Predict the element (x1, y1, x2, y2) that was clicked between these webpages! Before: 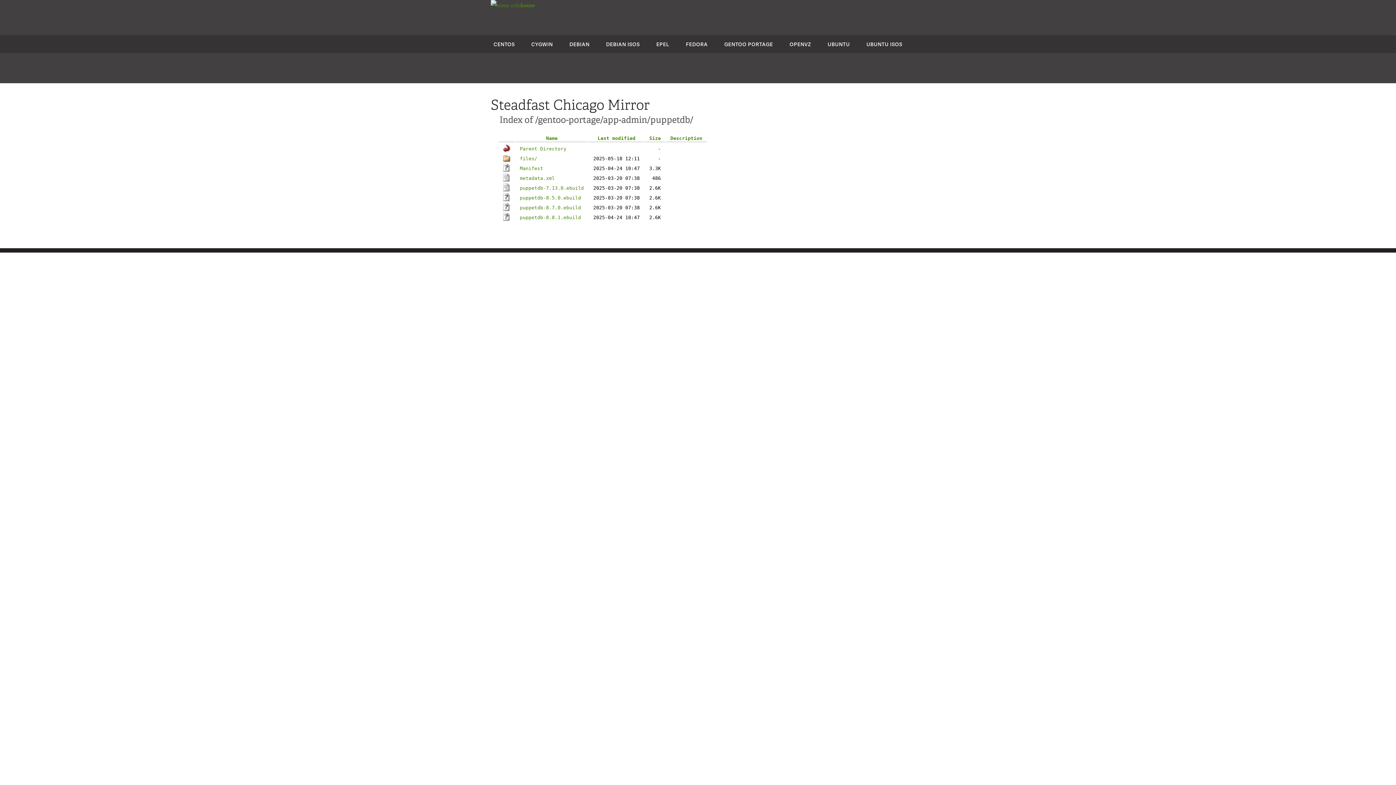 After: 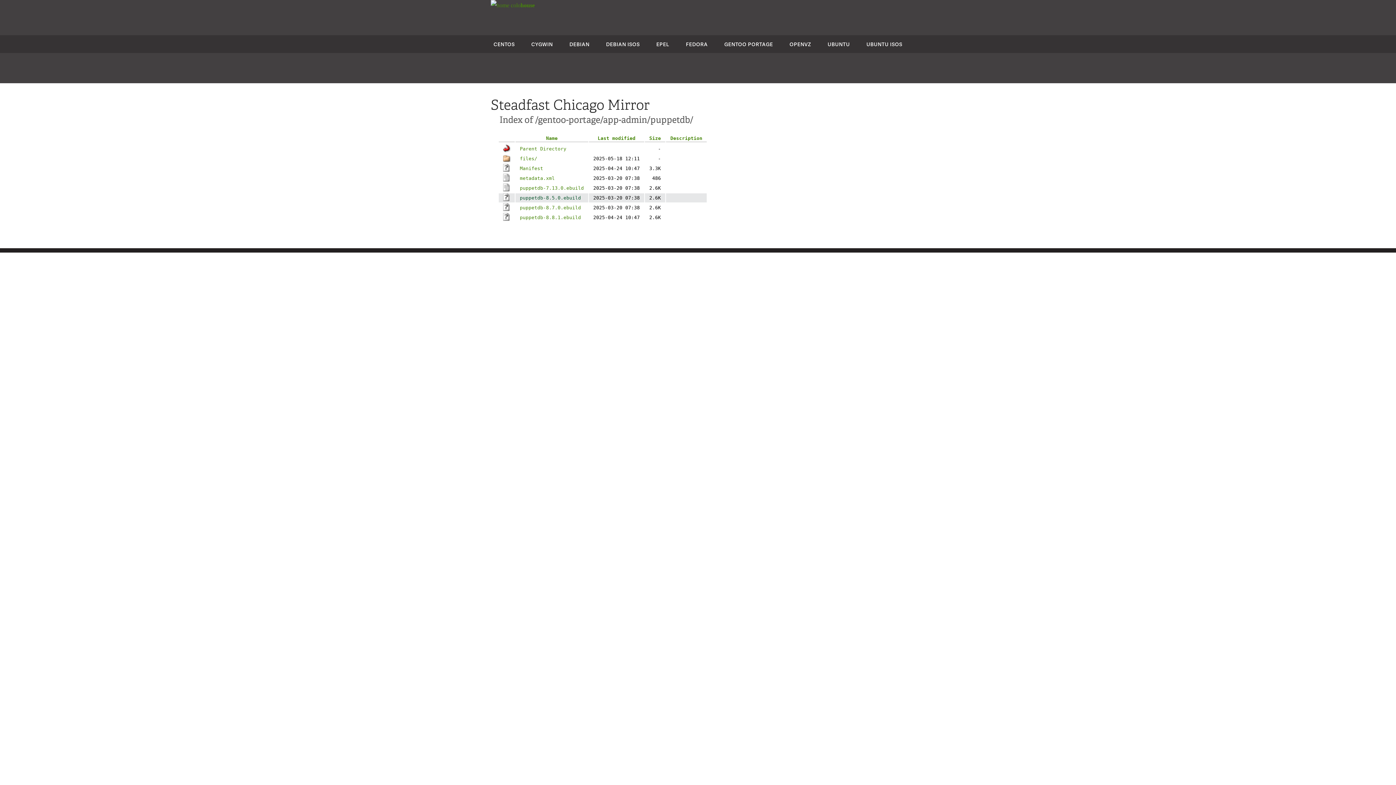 Action: bbox: (520, 195, 581, 200) label: puppetdb-8.5.0.ebuild